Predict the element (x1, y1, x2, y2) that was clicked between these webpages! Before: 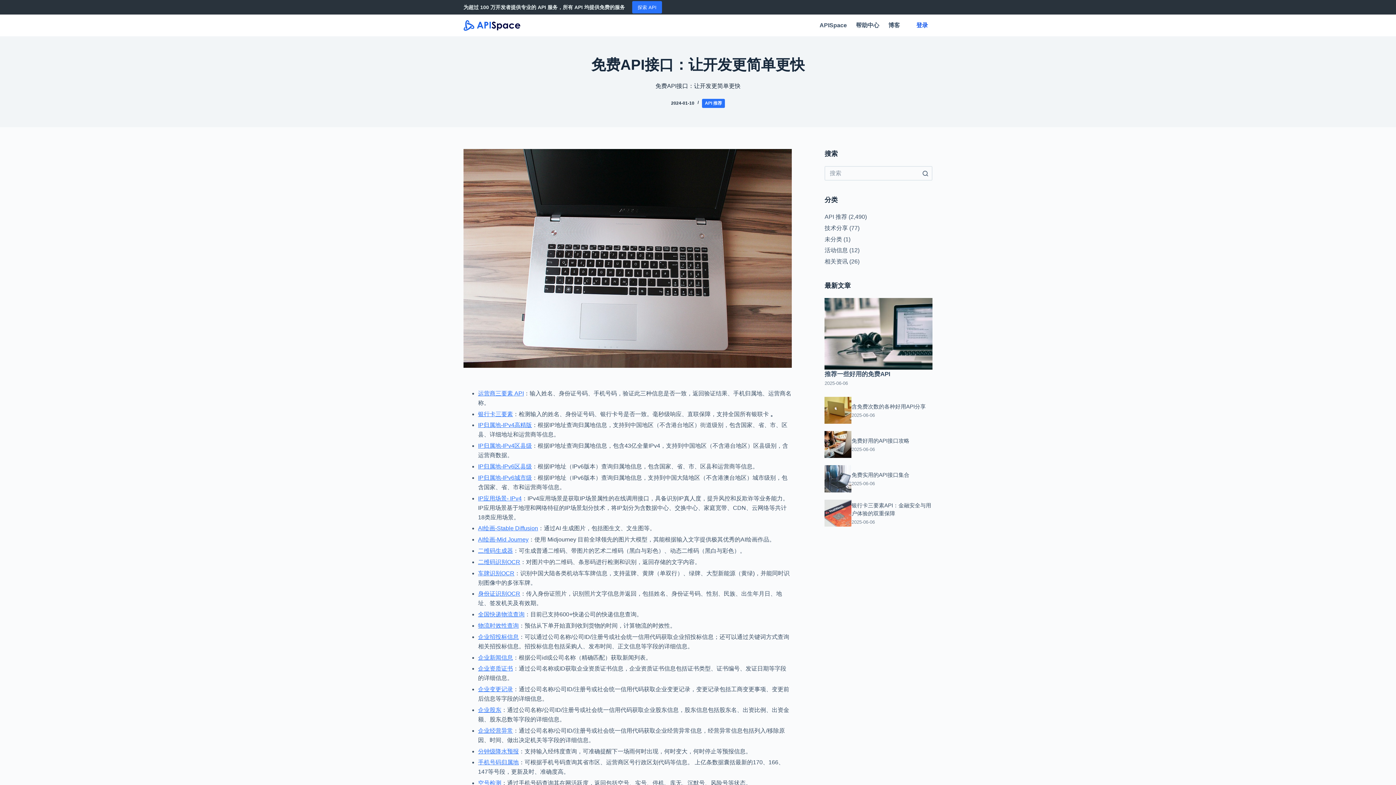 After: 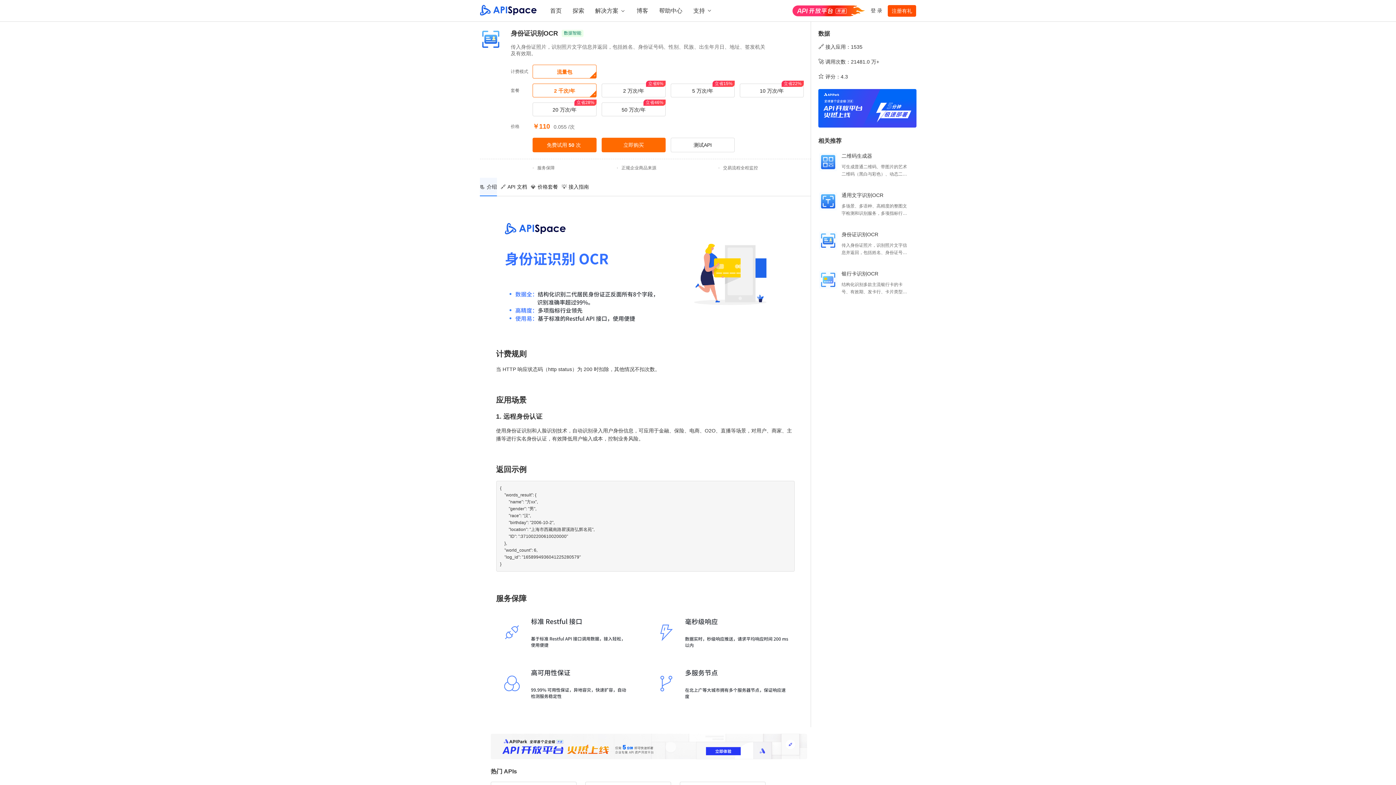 Action: bbox: (478, 591, 520, 597) label: 身份证识别OCR